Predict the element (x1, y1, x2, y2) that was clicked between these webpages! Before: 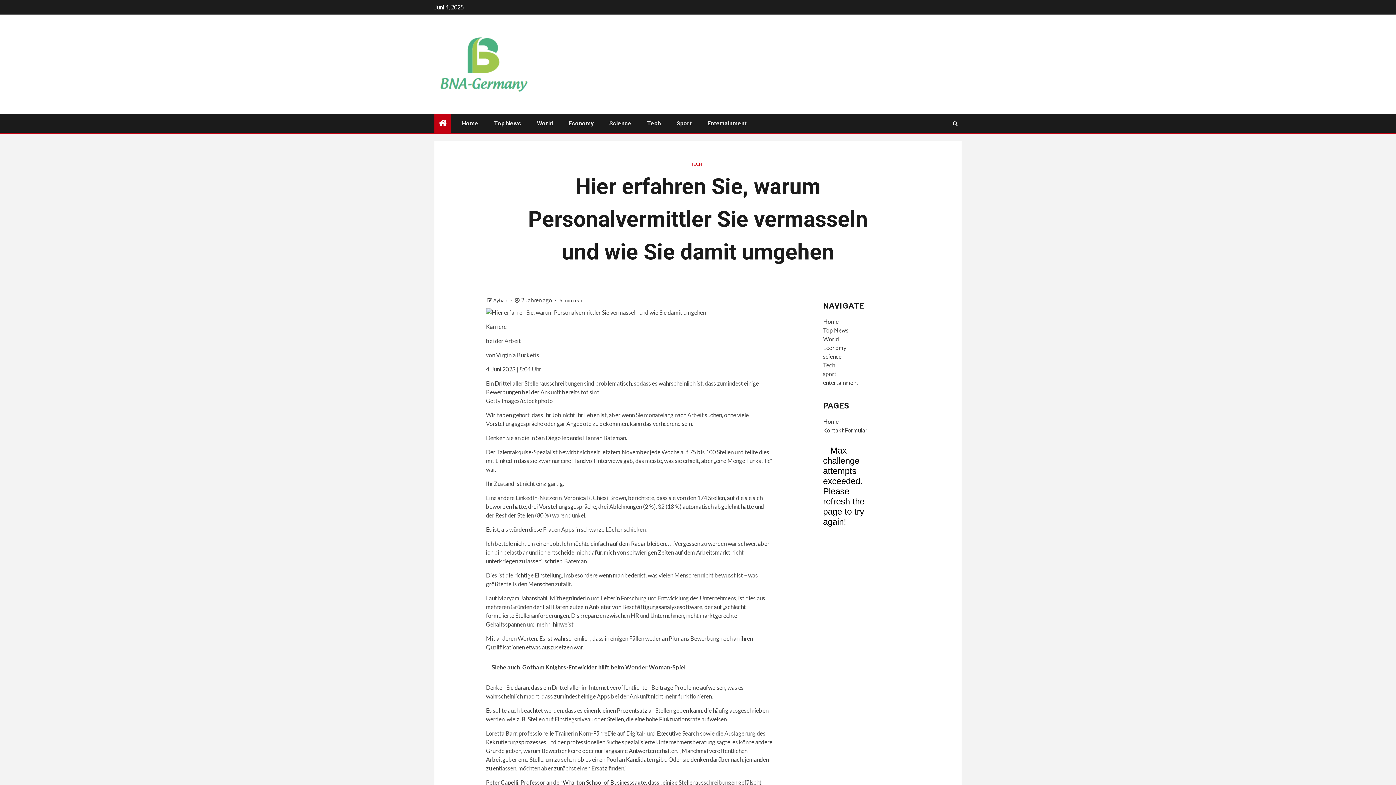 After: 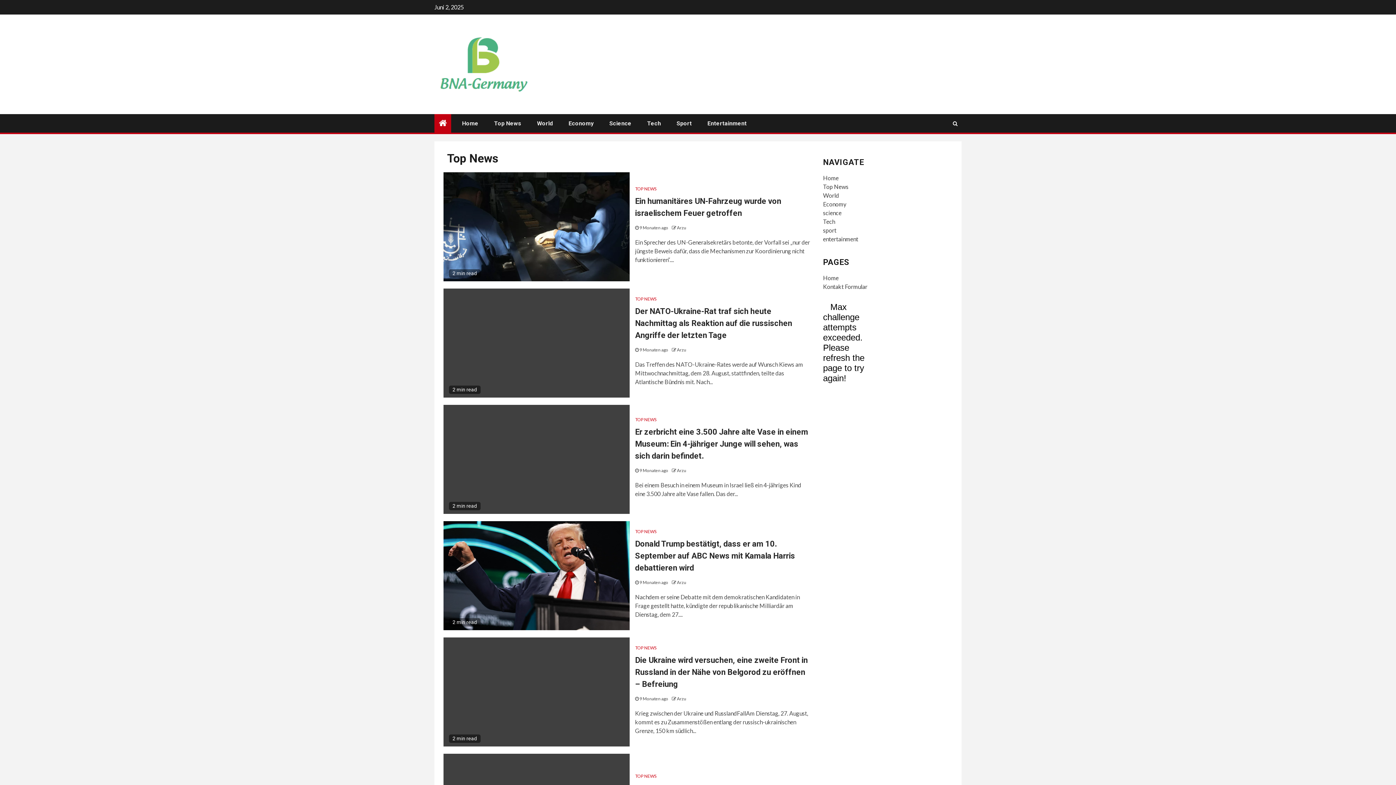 Action: bbox: (494, 120, 521, 126) label: Top News